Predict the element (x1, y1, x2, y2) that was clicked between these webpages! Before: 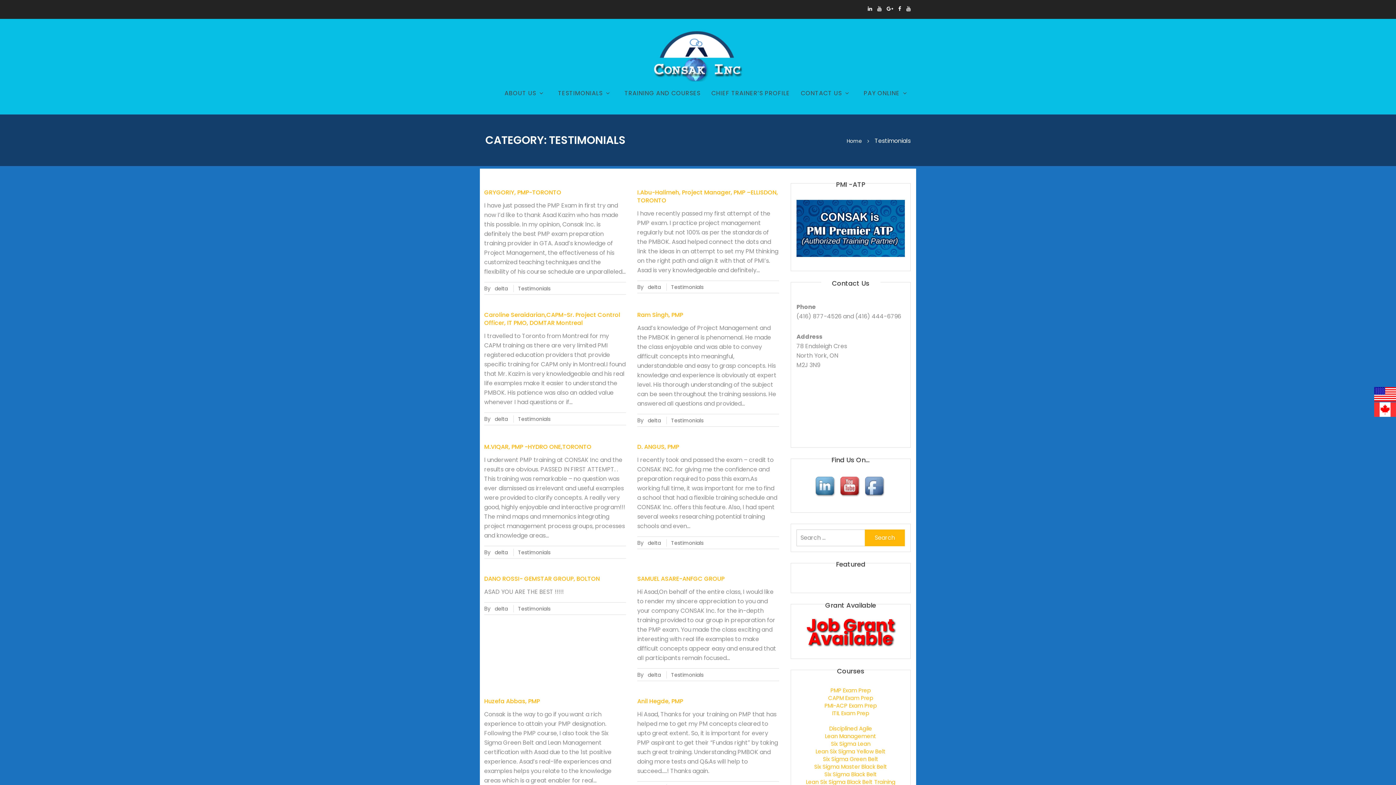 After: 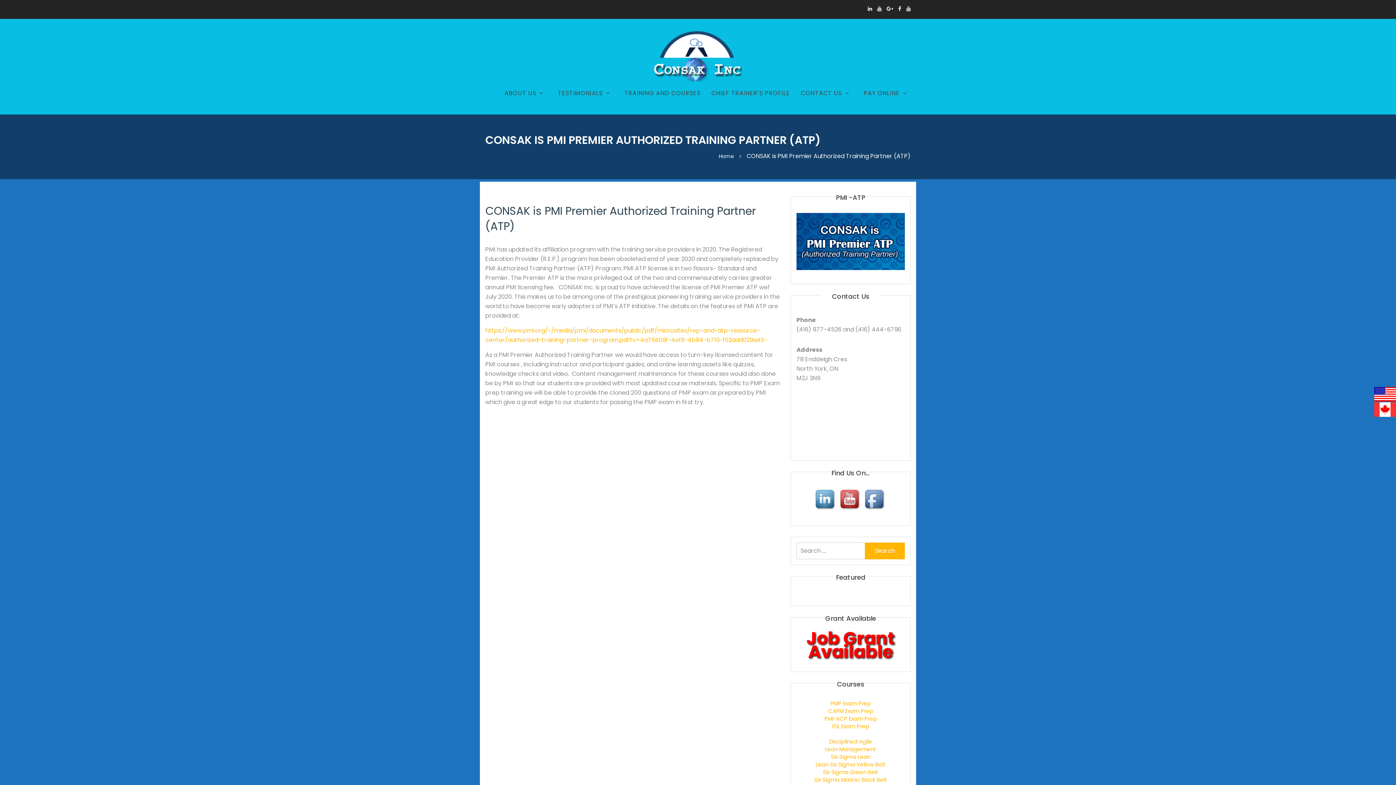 Action: bbox: (796, 251, 905, 259)